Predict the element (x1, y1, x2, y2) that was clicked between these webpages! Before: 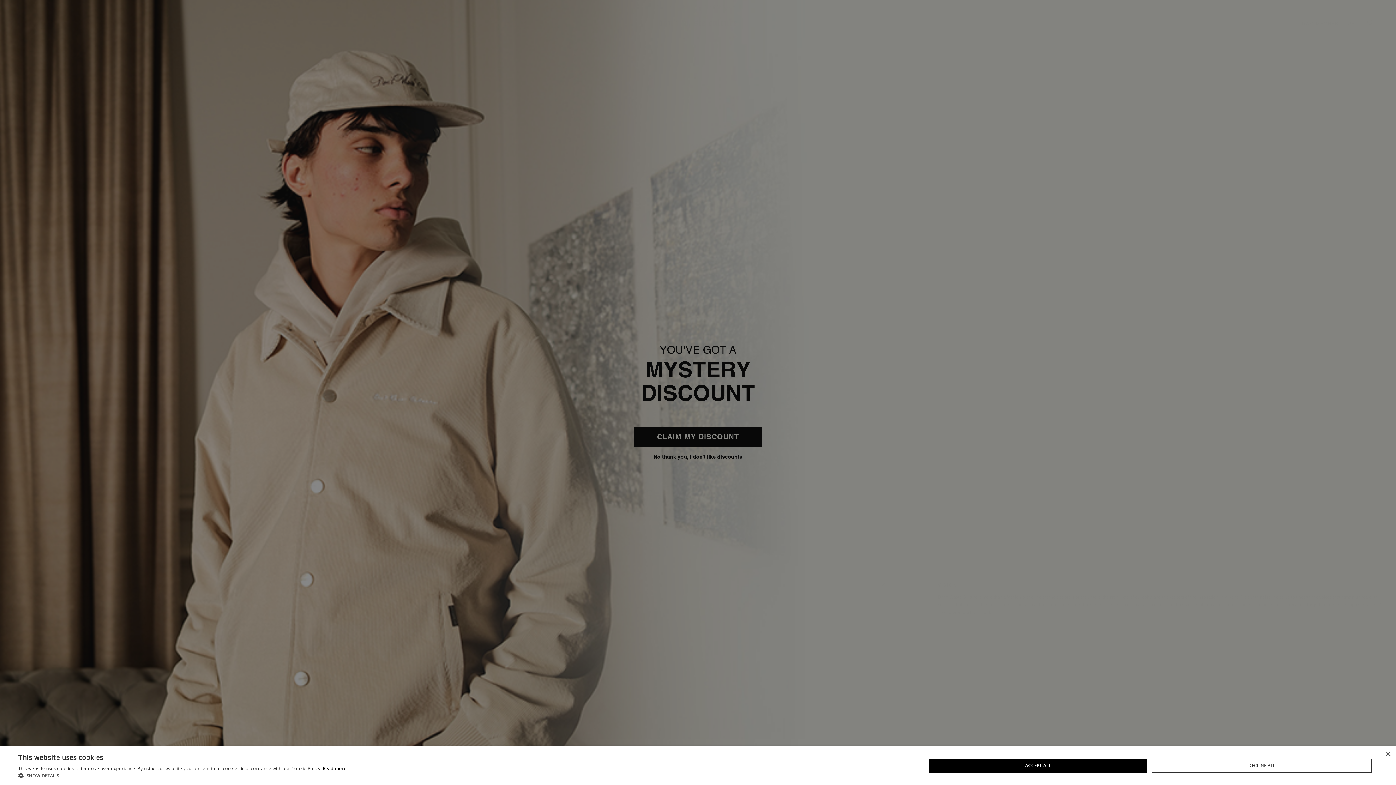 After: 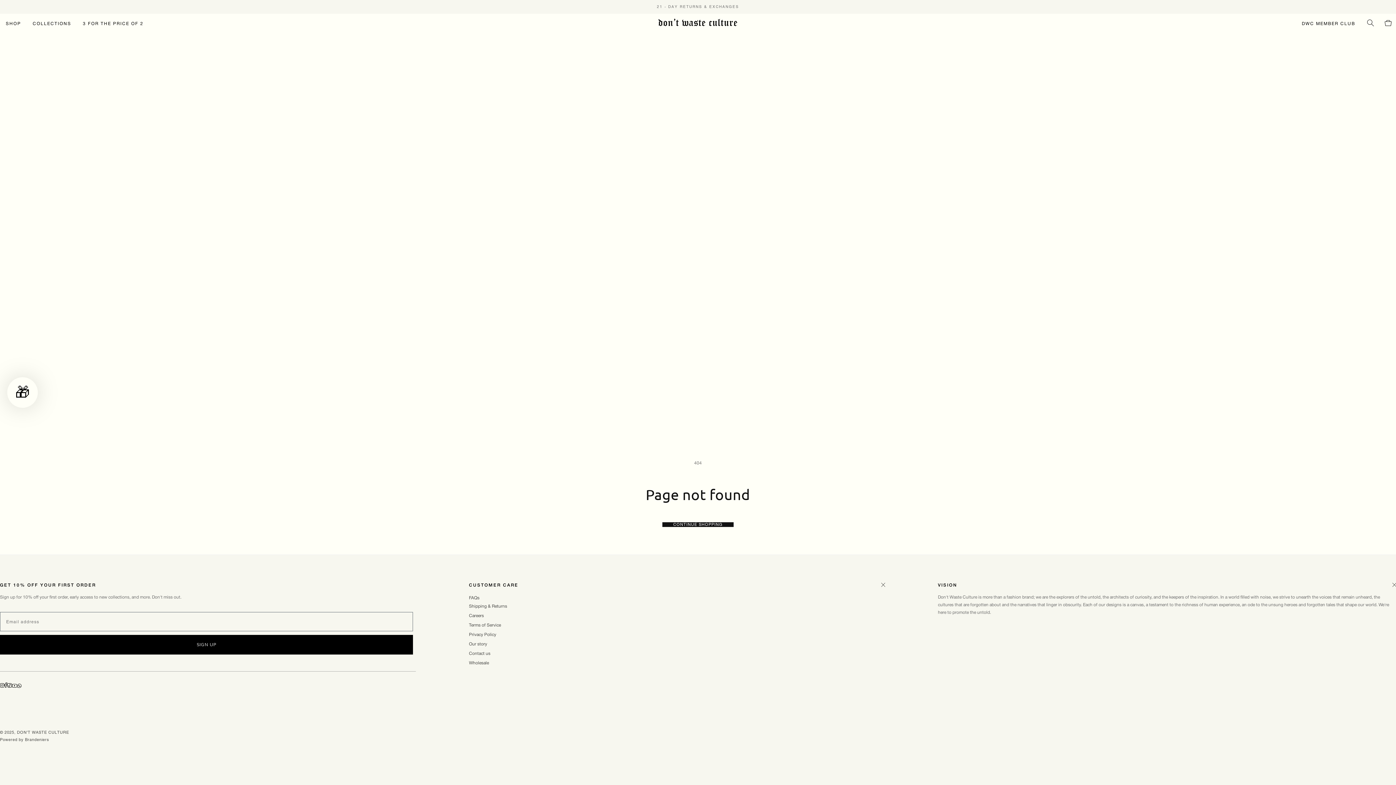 Action: bbox: (929, 759, 1147, 773) label: ACCEPT ALL